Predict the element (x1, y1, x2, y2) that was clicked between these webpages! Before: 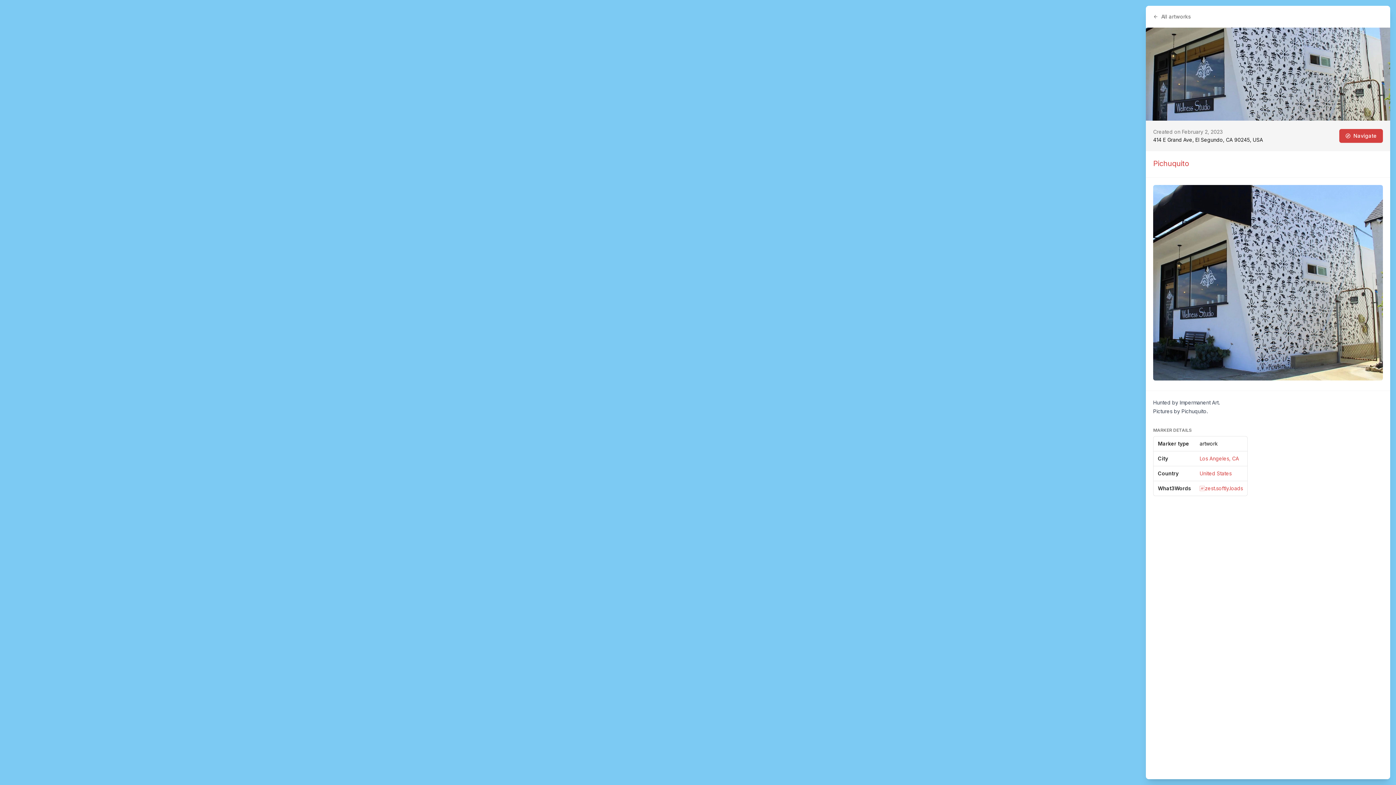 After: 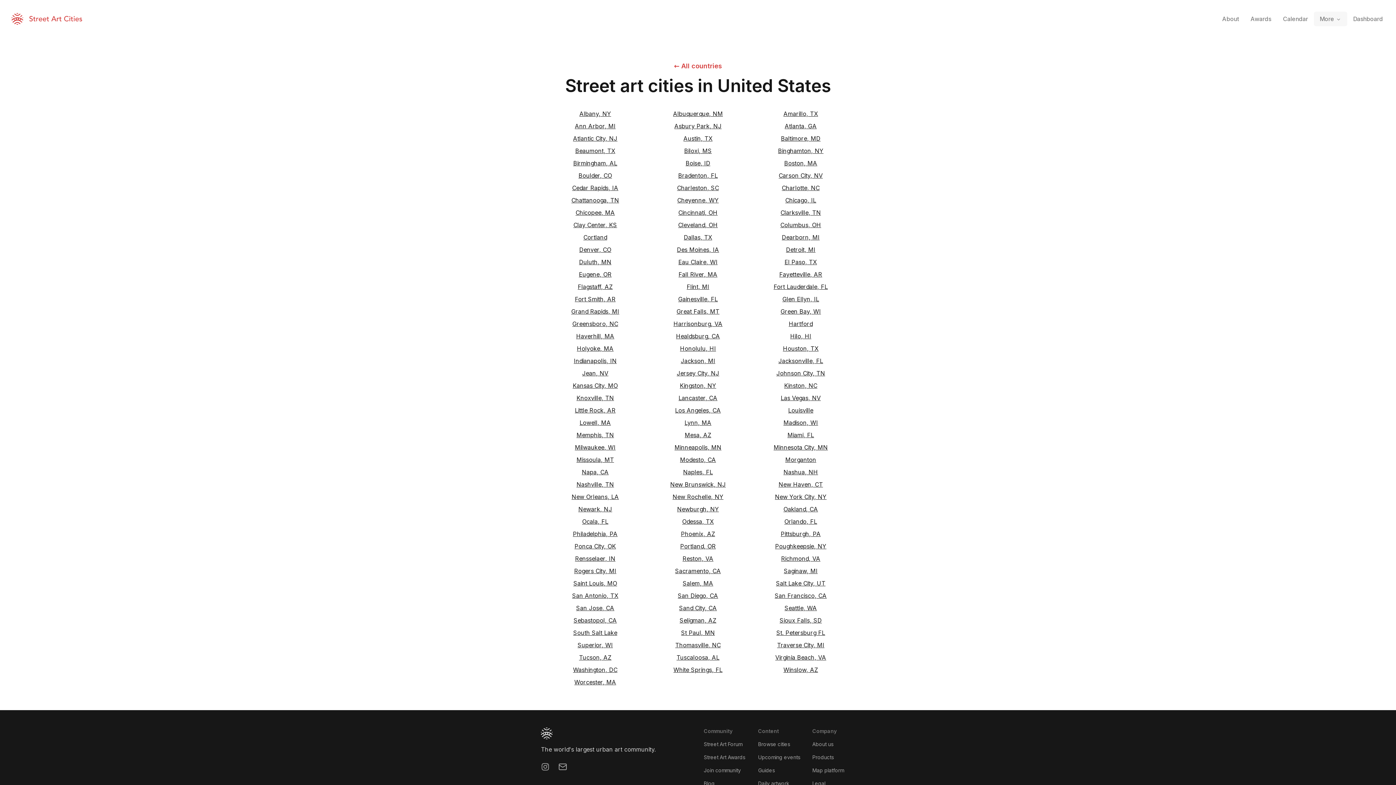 Action: label: United States bbox: (1200, 470, 1232, 476)